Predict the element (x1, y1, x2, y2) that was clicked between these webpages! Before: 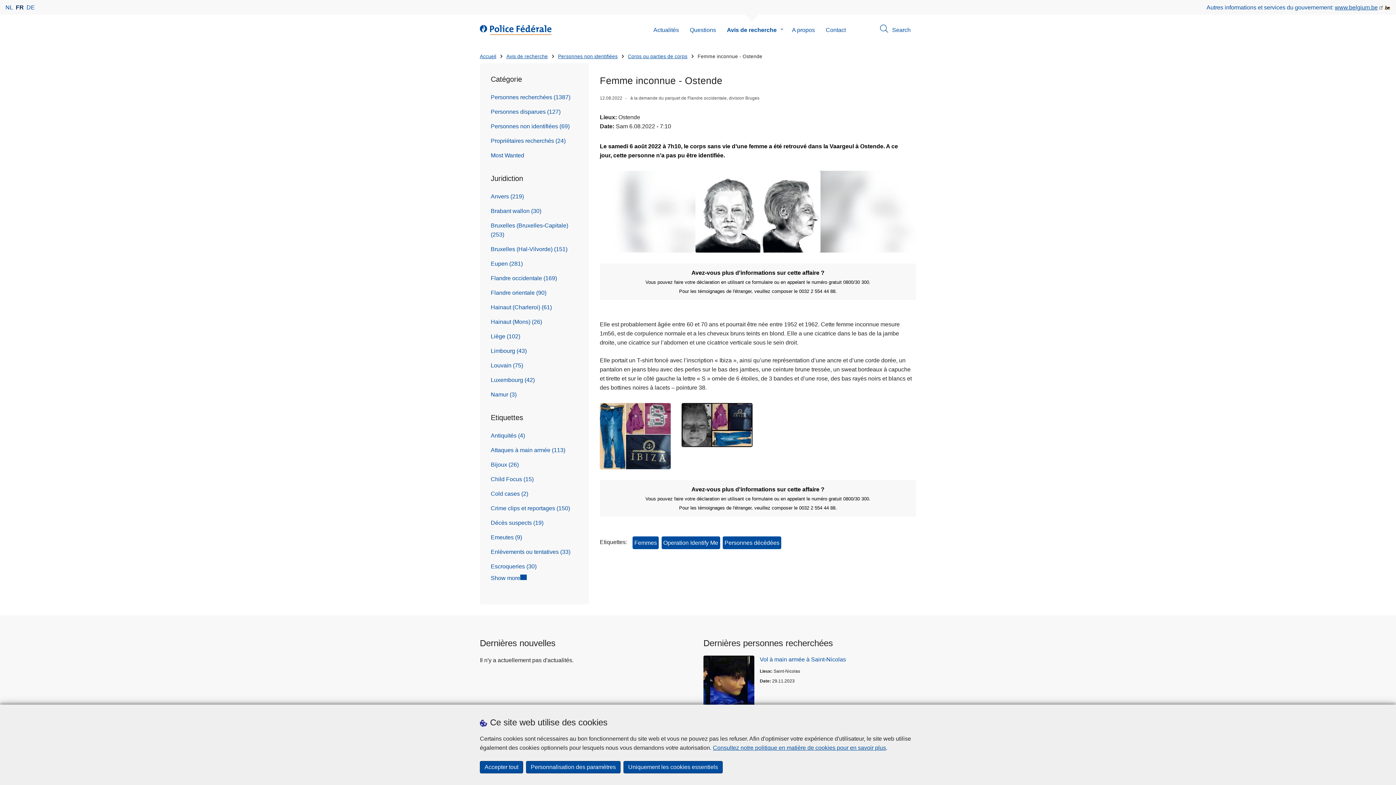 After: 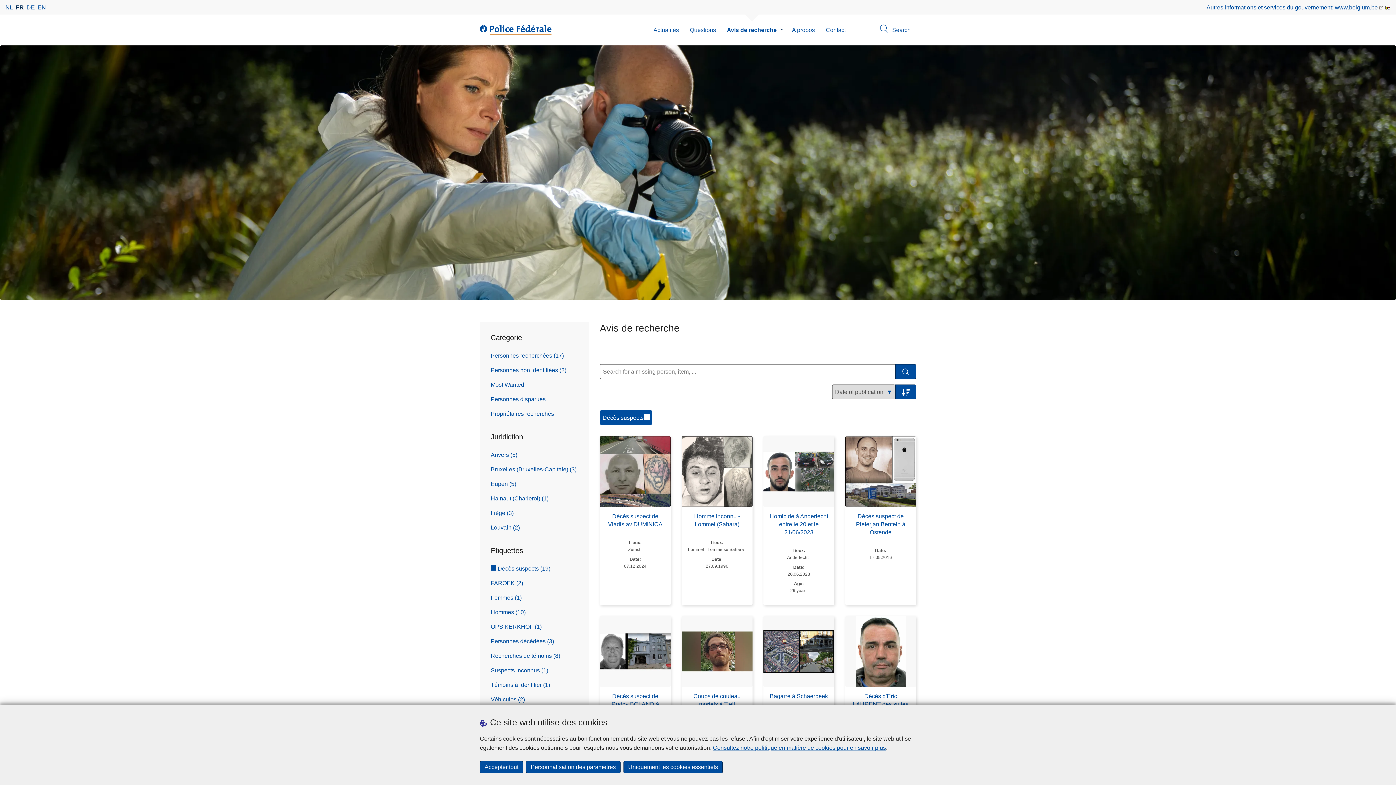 Action: label: Décès suspects (19) bbox: (490, 515, 578, 530)